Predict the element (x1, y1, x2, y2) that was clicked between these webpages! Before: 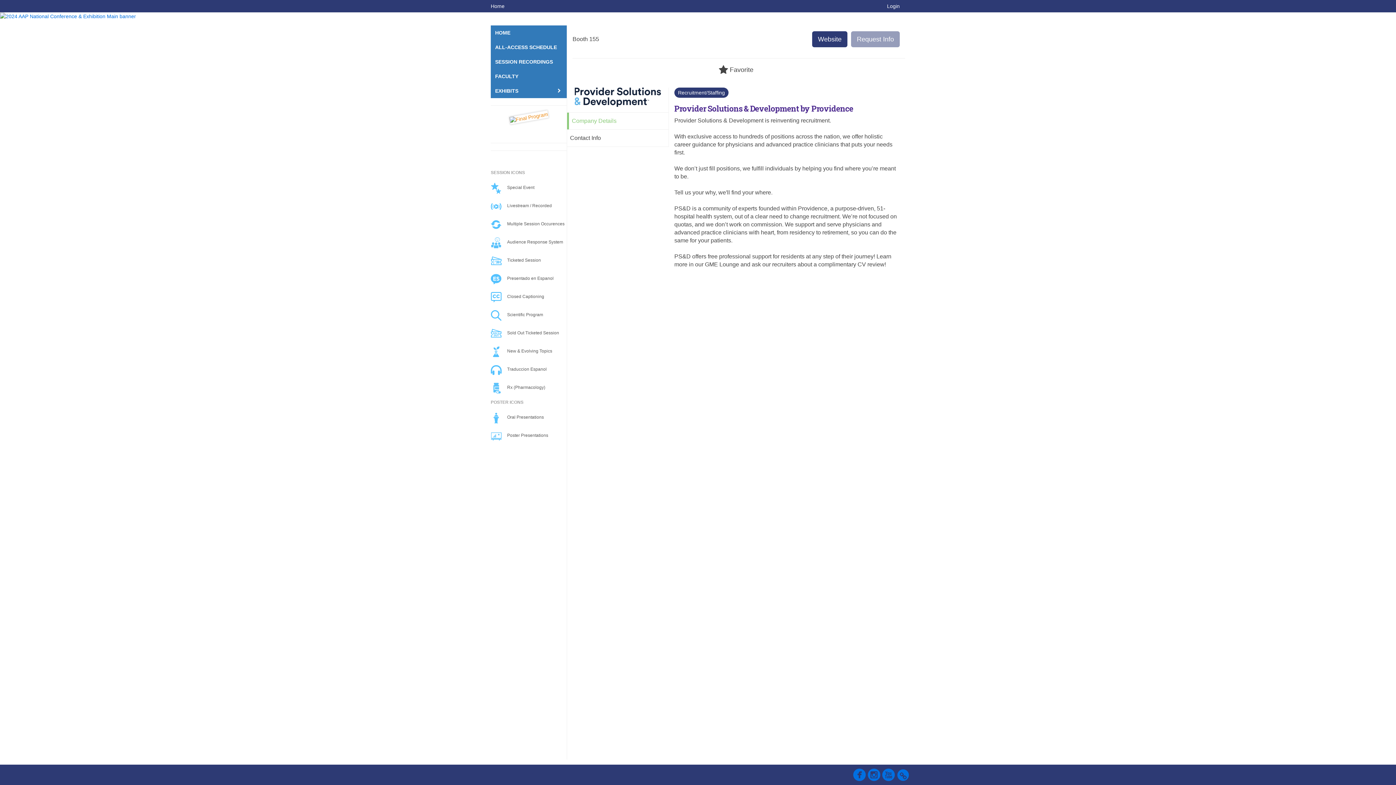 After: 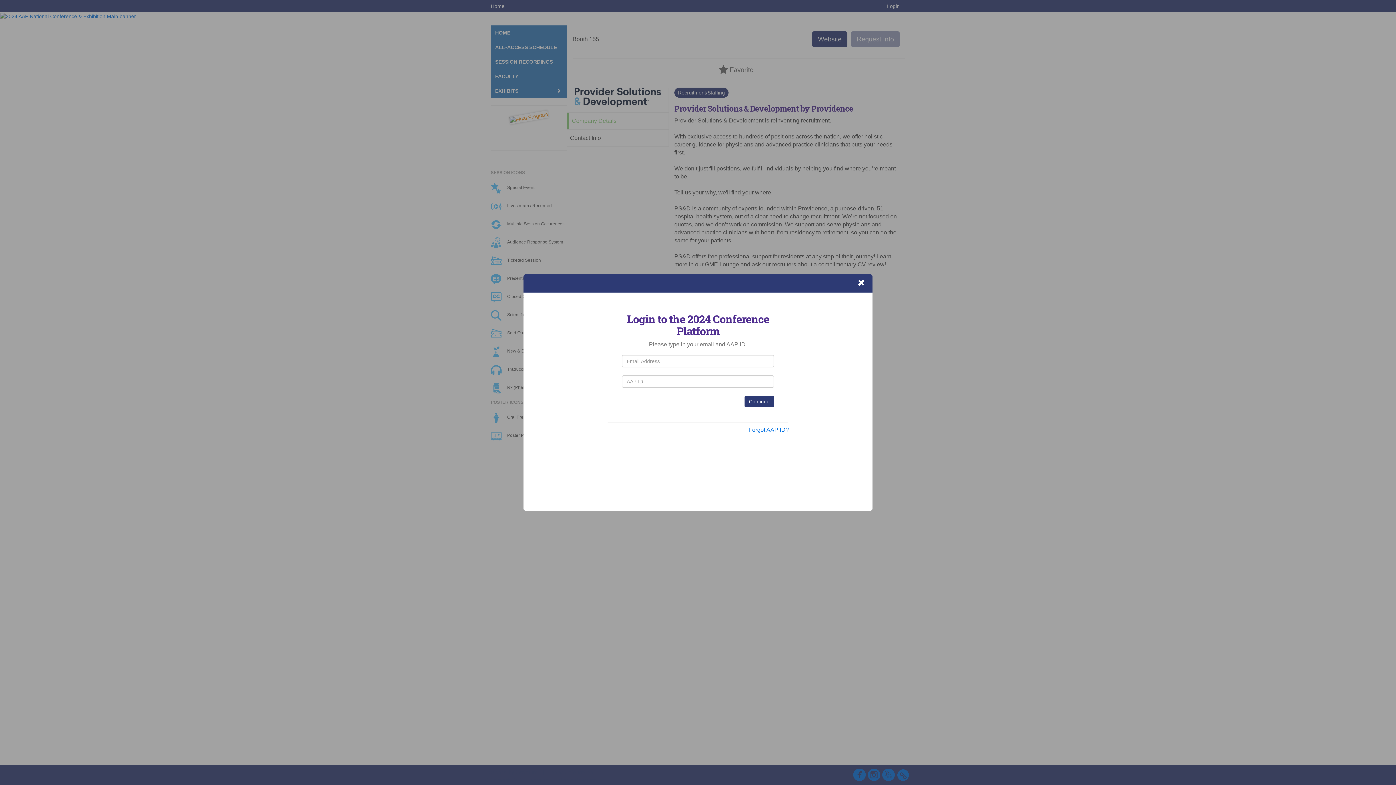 Action: label:  Favorite bbox: (719, 65, 753, 73)